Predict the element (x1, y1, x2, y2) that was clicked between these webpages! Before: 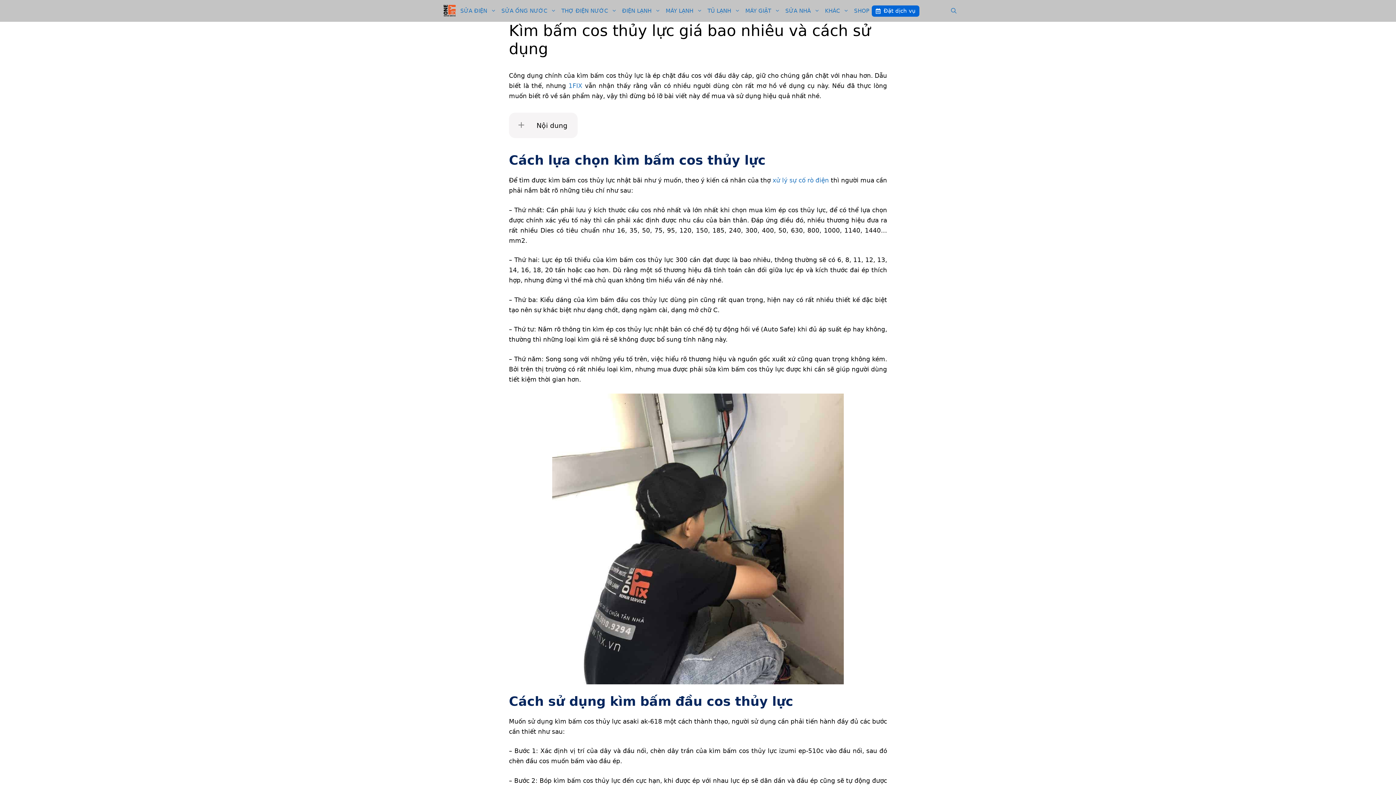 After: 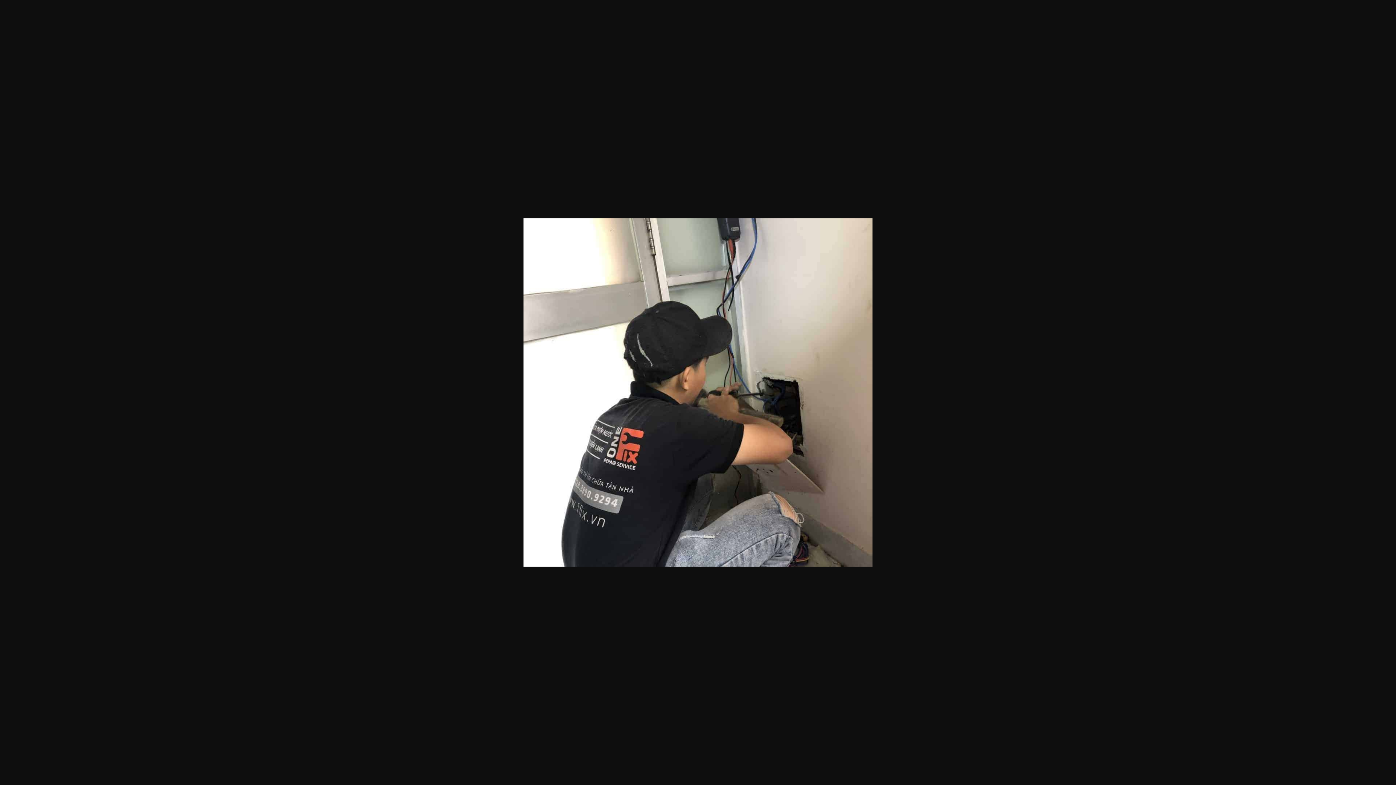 Action: bbox: (552, 393, 844, 684)